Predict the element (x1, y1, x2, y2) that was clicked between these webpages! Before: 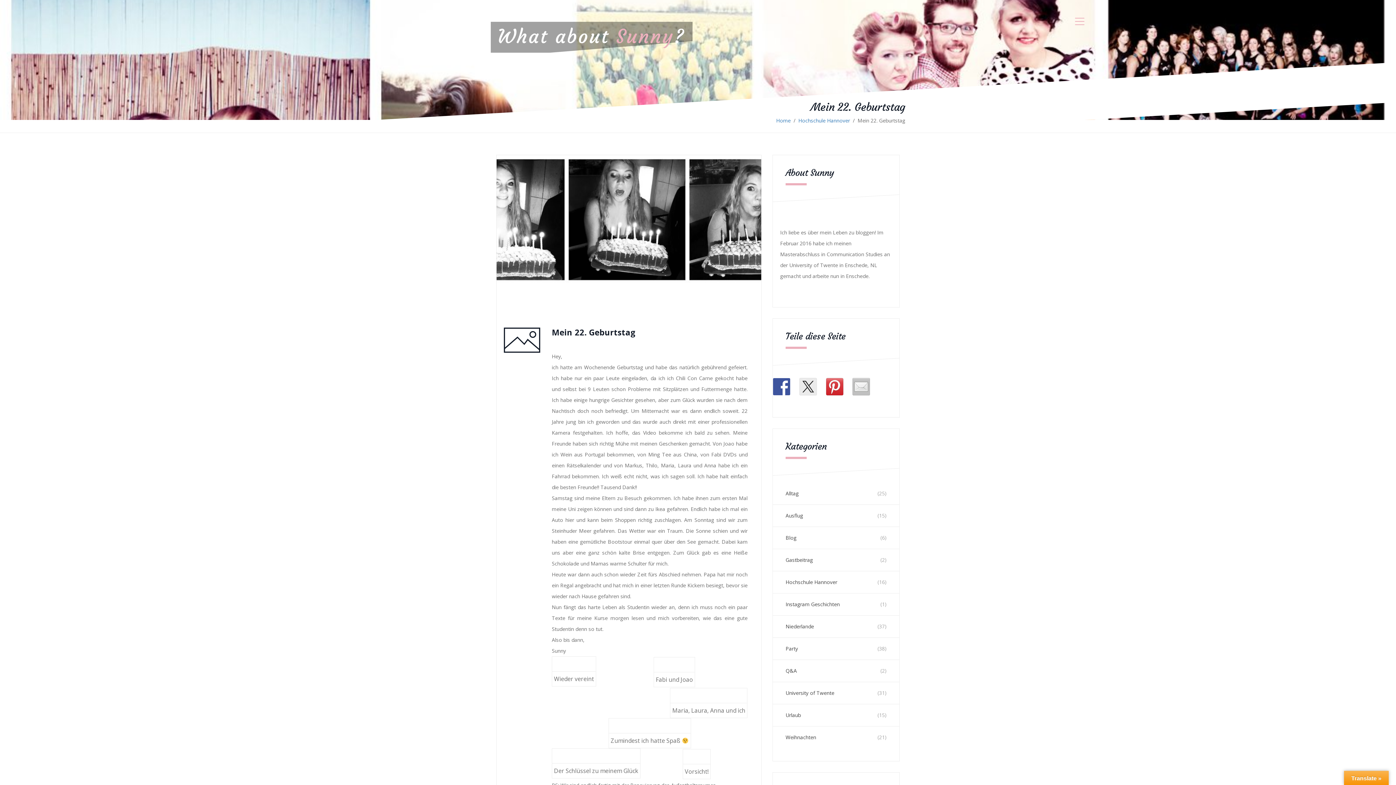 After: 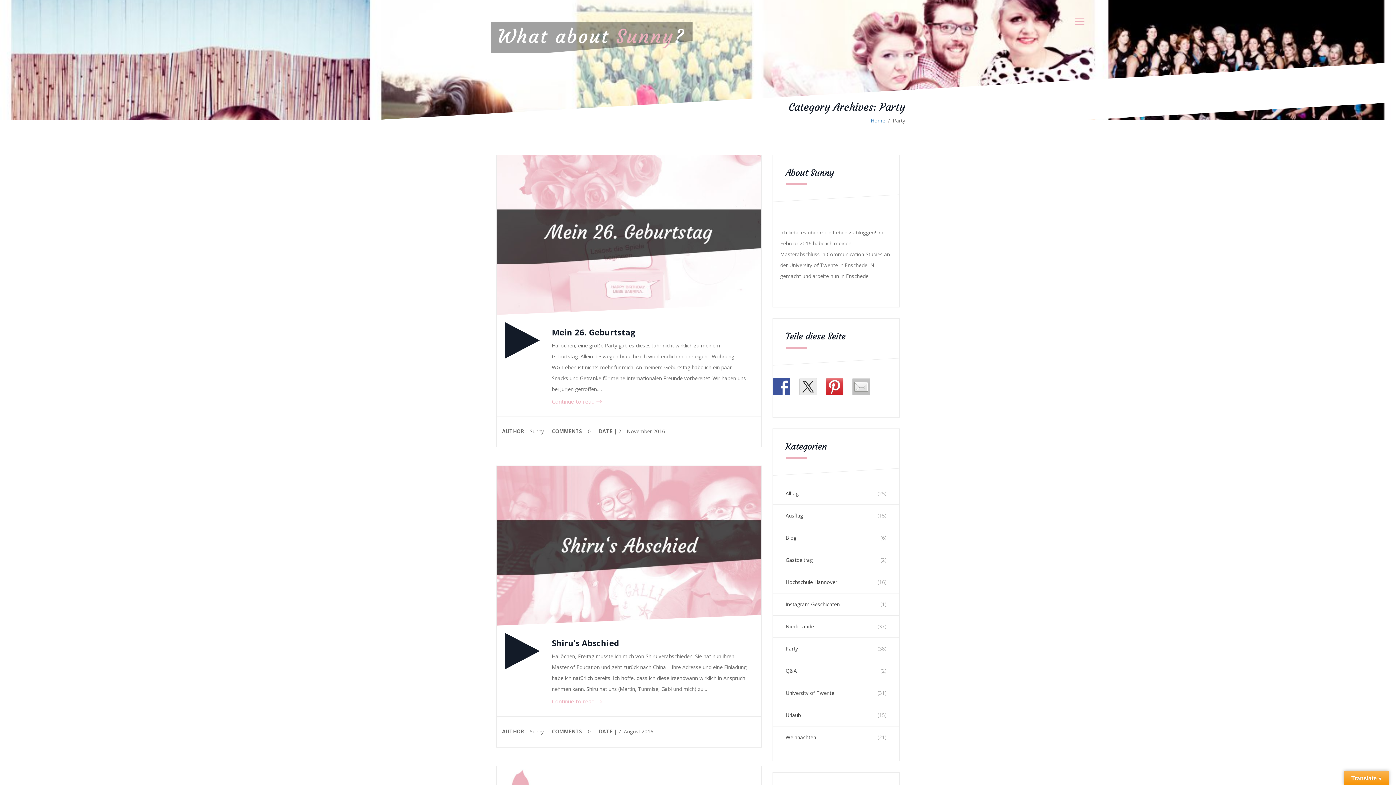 Action: bbox: (785, 643, 798, 654) label: Party